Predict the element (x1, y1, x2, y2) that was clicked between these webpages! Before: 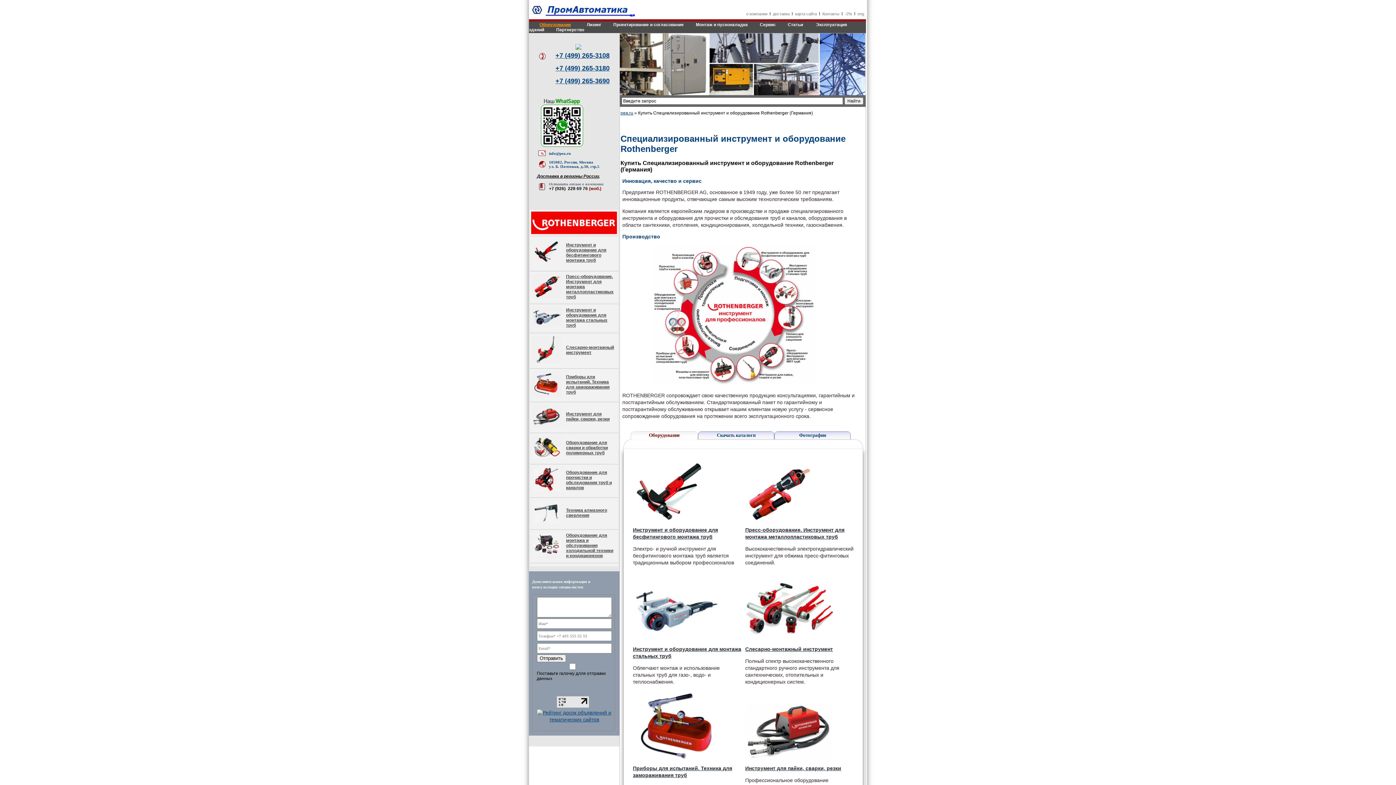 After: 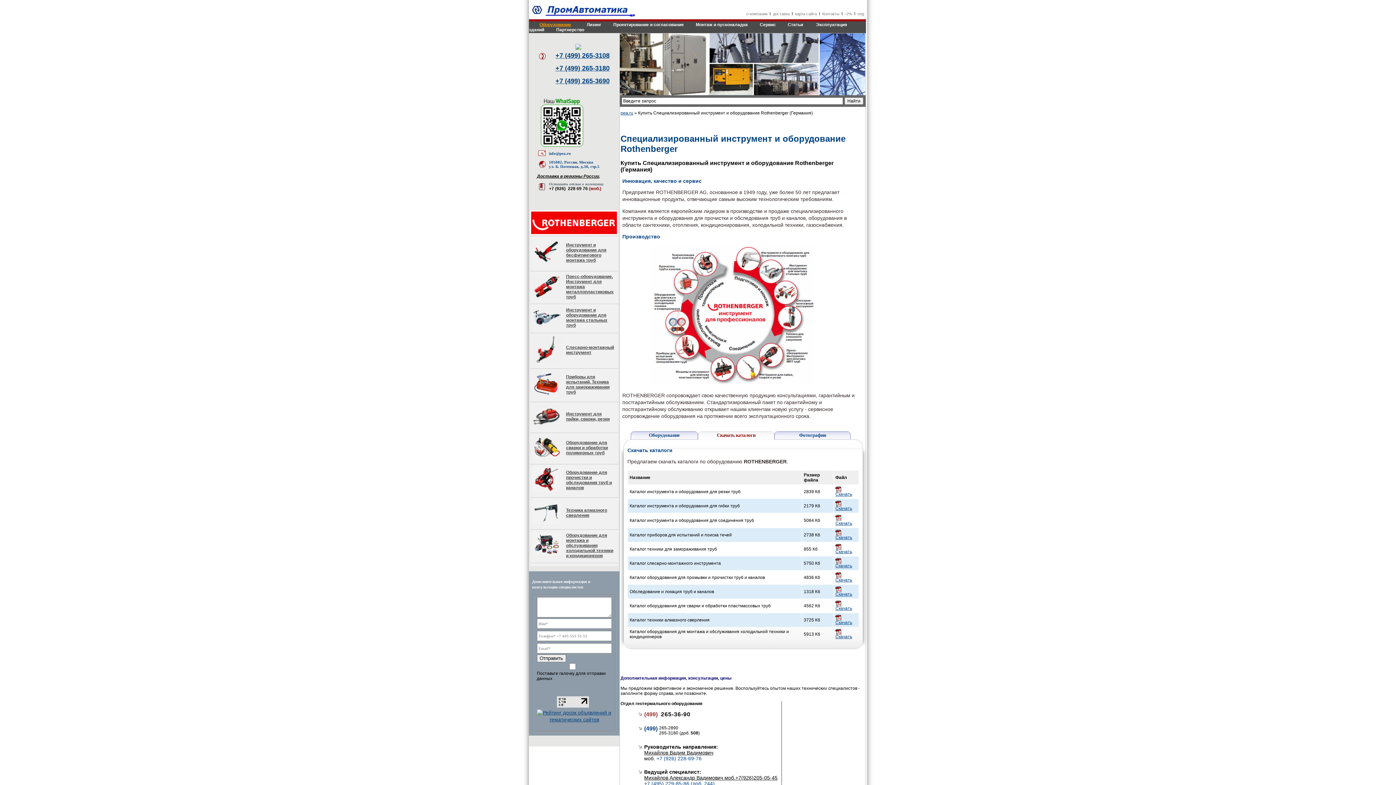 Action: label: Cкачать каталоги bbox: (698, 431, 774, 438)